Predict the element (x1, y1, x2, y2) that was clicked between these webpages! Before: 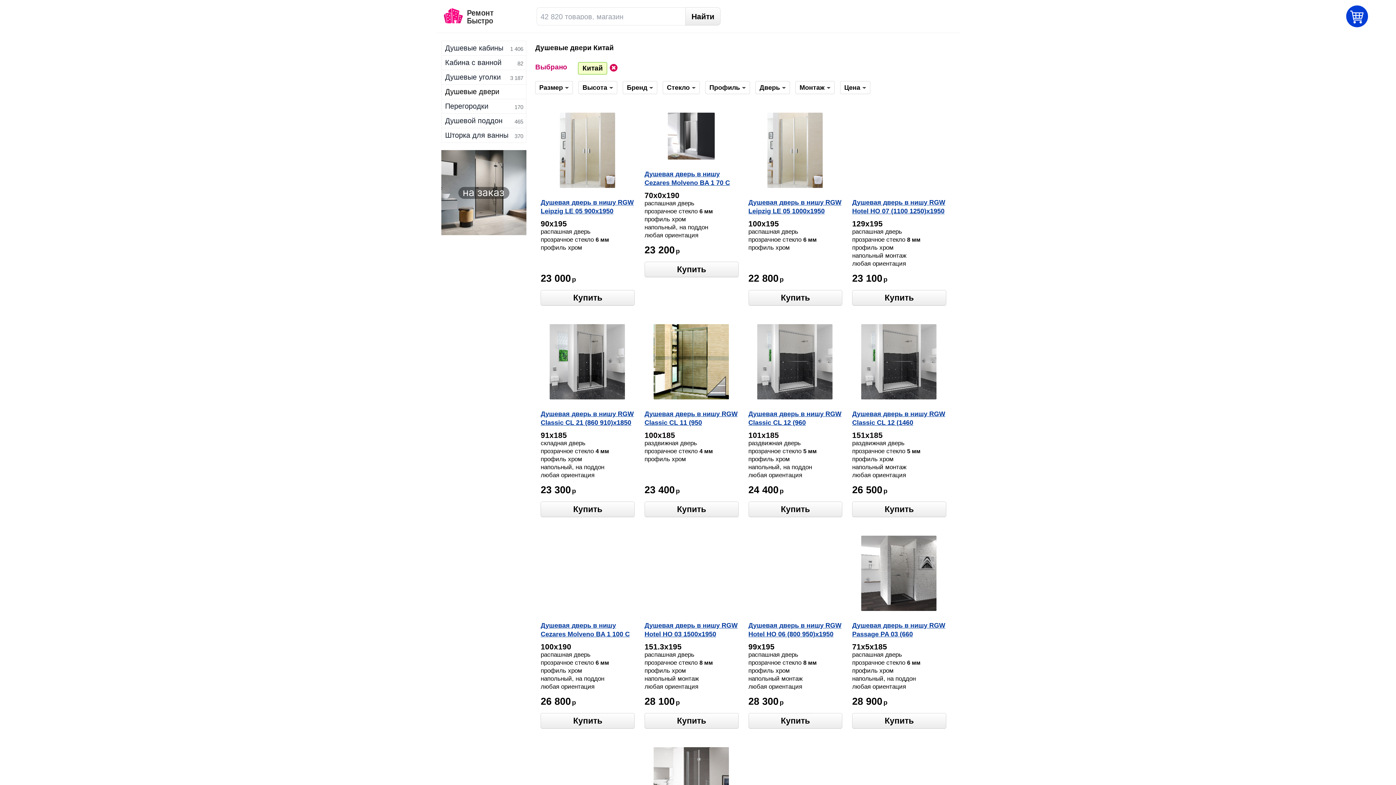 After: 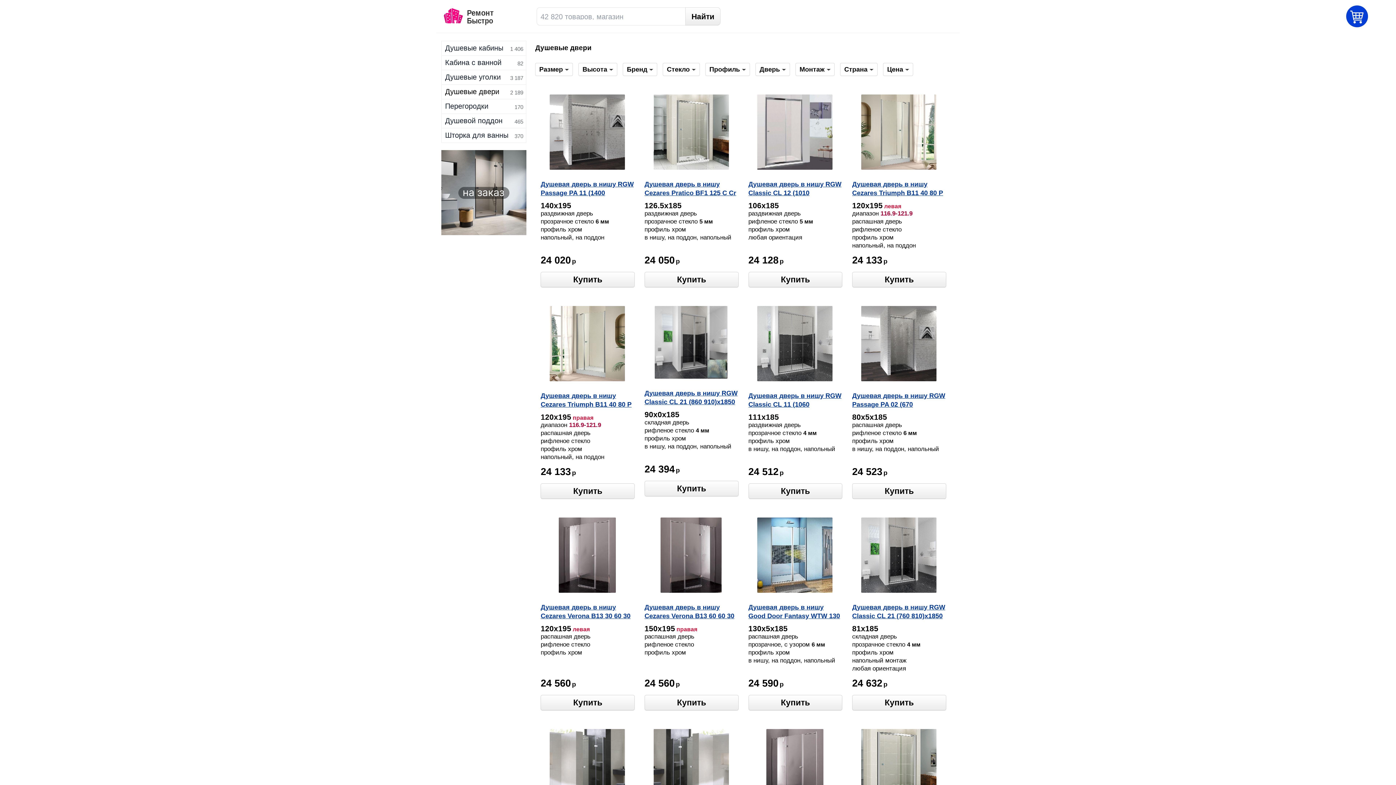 Action: label: Душевые двери bbox: (445, 84, 526, 98)